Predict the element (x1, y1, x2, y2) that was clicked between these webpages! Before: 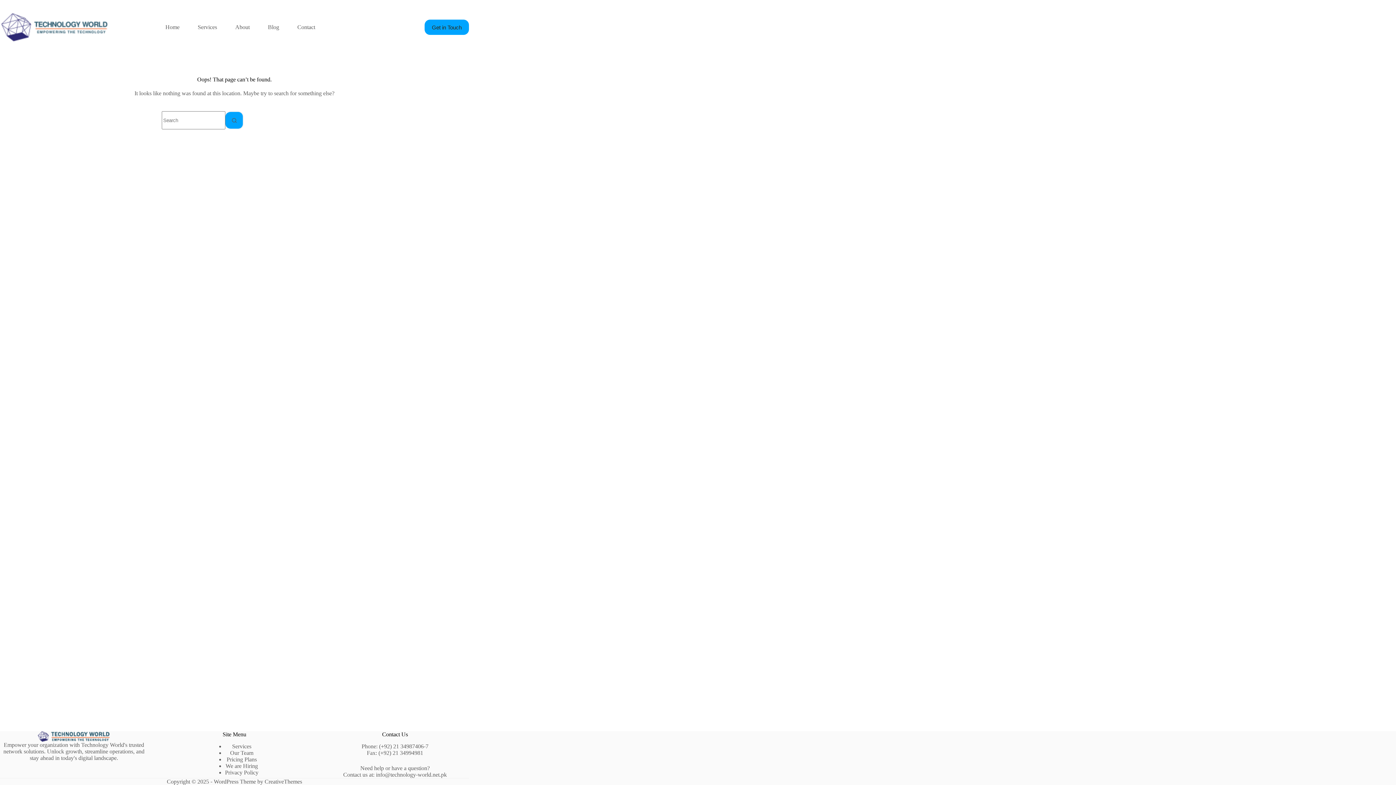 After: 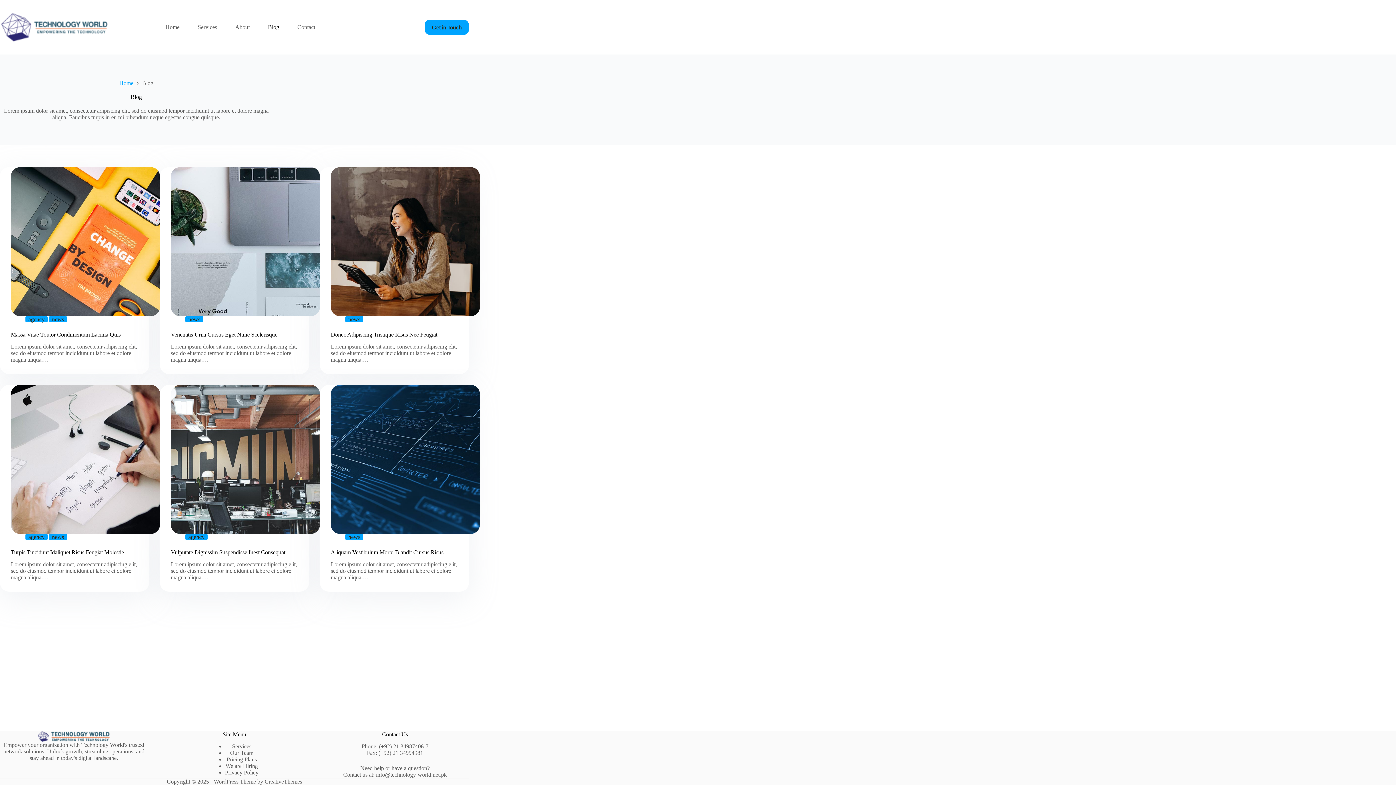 Action: label: Blog bbox: (258, 26, 288, 28)